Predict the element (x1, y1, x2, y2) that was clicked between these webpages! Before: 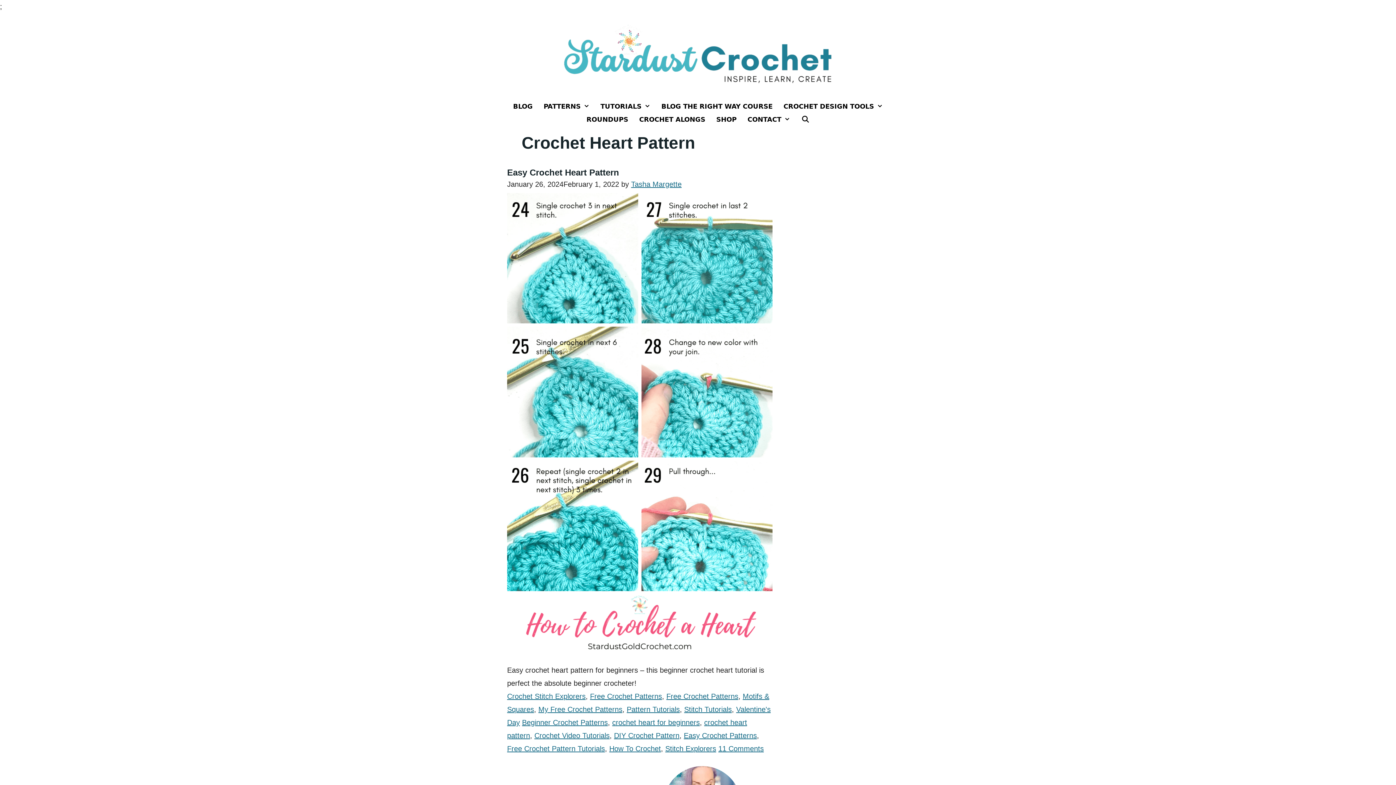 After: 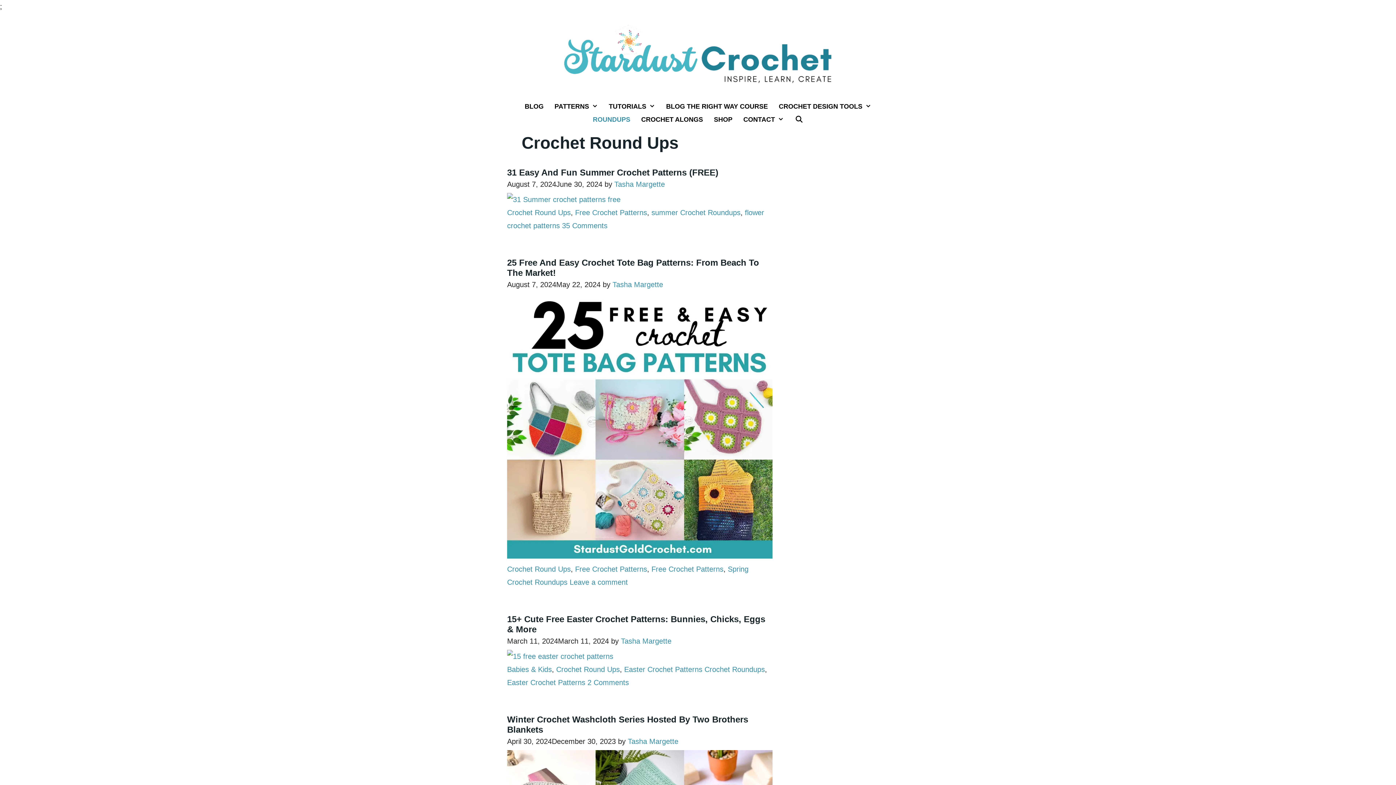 Action: bbox: (581, 116, 633, 123) label: ROUNDUPS